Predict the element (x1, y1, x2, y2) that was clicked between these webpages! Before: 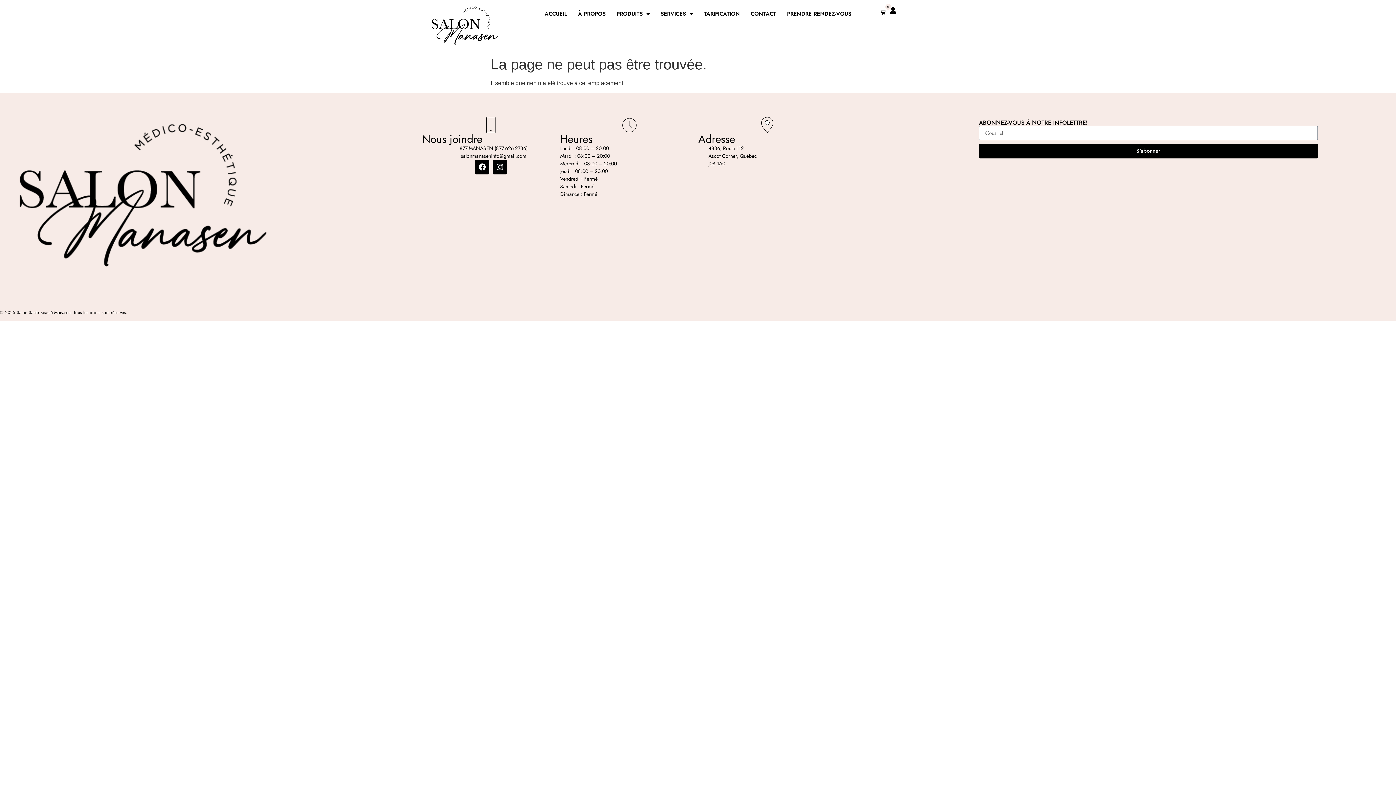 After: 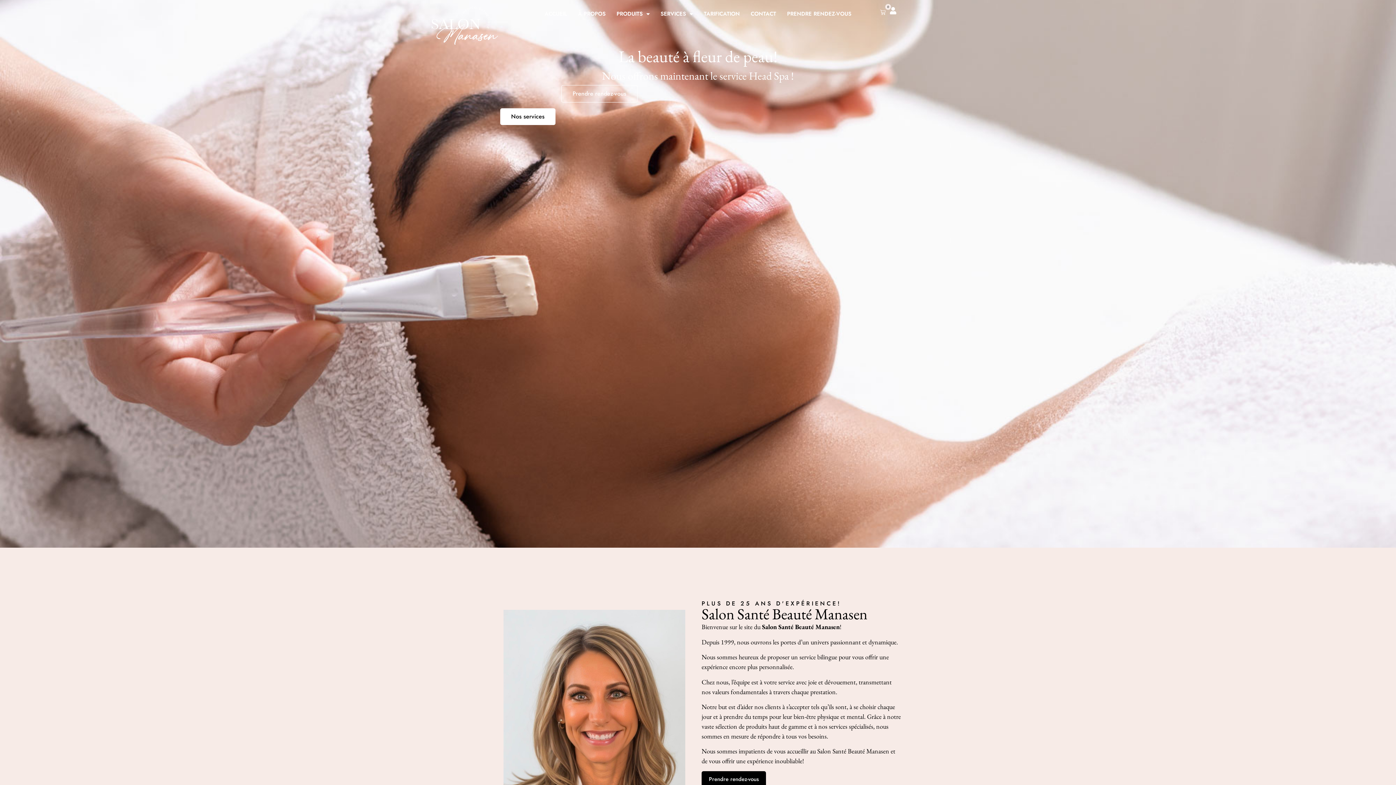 Action: label: ACCUEIL bbox: (539, 5, 572, 22)